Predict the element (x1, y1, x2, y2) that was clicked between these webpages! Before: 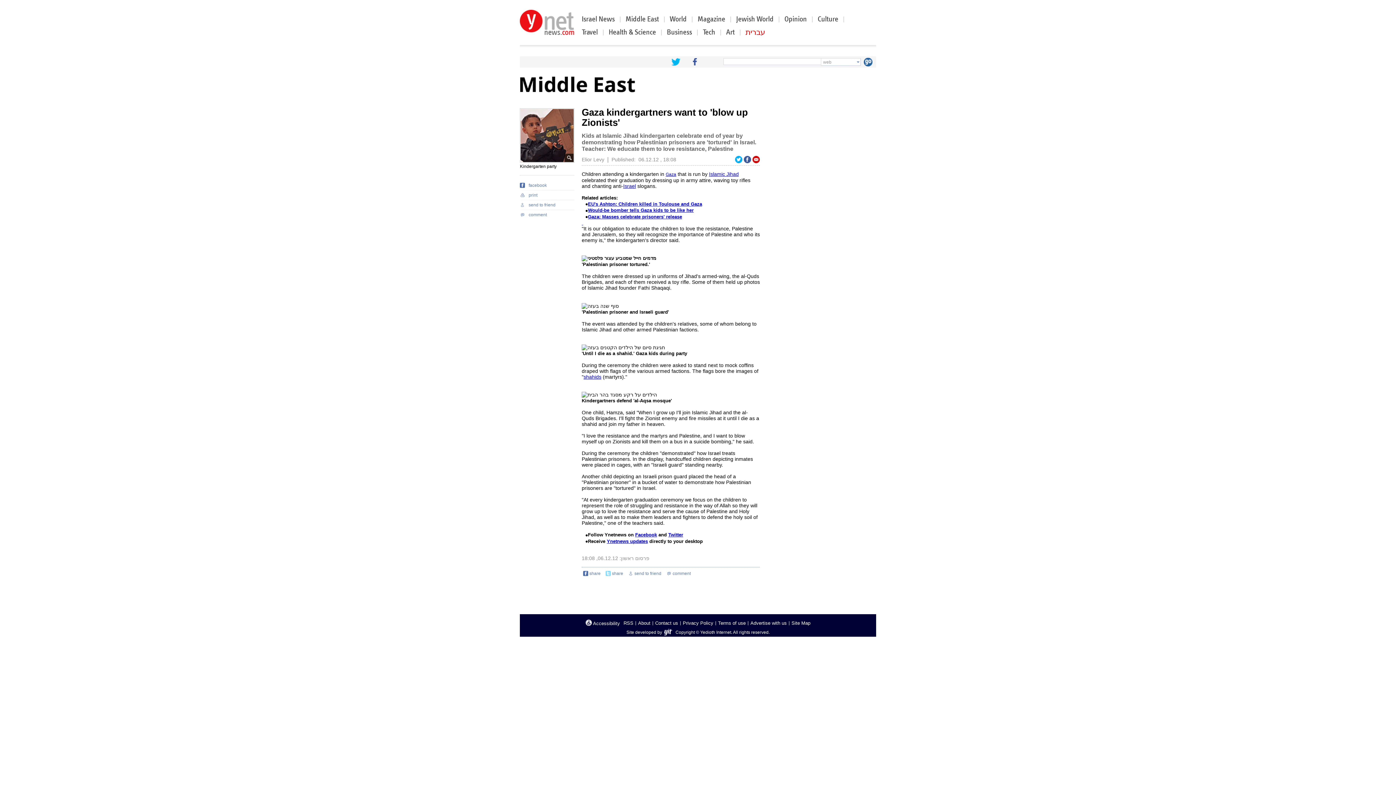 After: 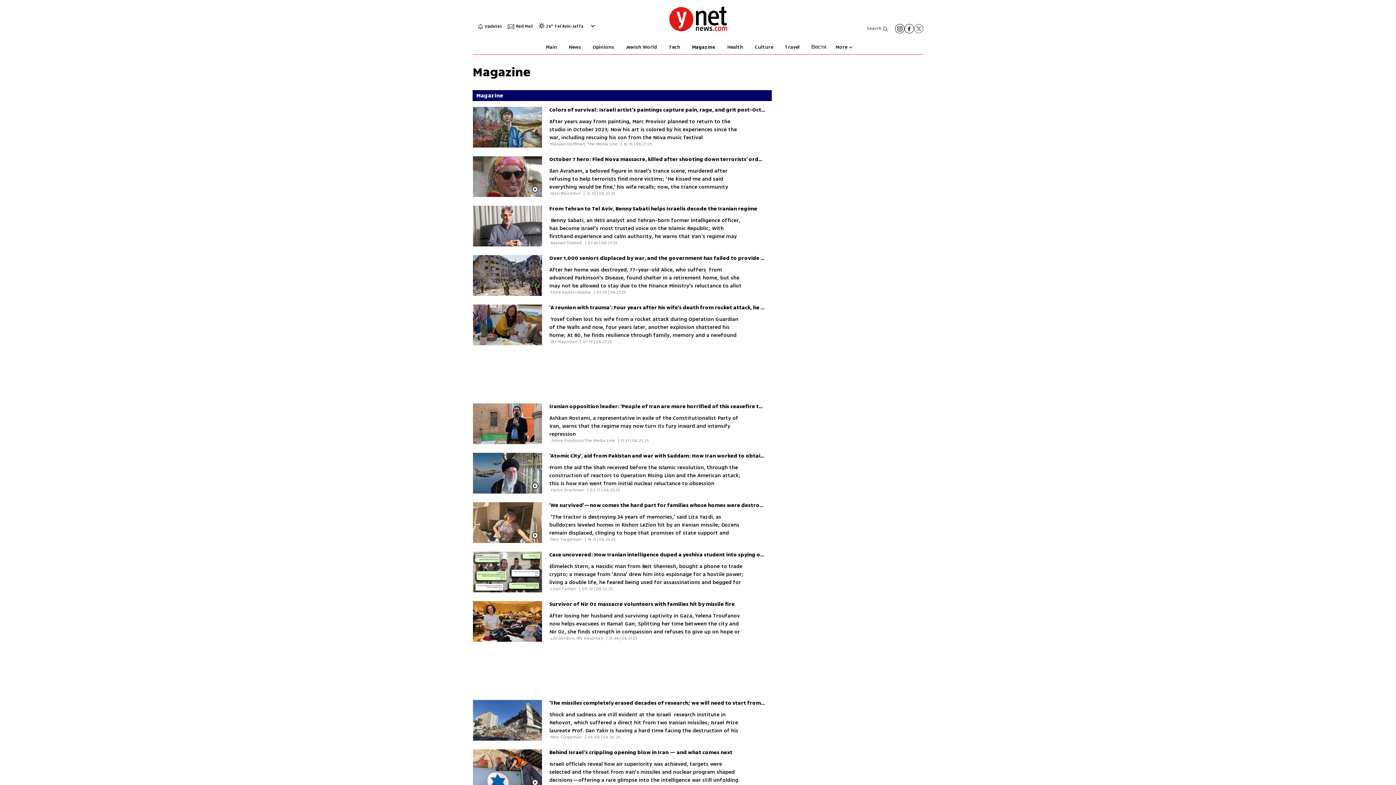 Action: bbox: (697, 14, 725, 22) label: Magazine